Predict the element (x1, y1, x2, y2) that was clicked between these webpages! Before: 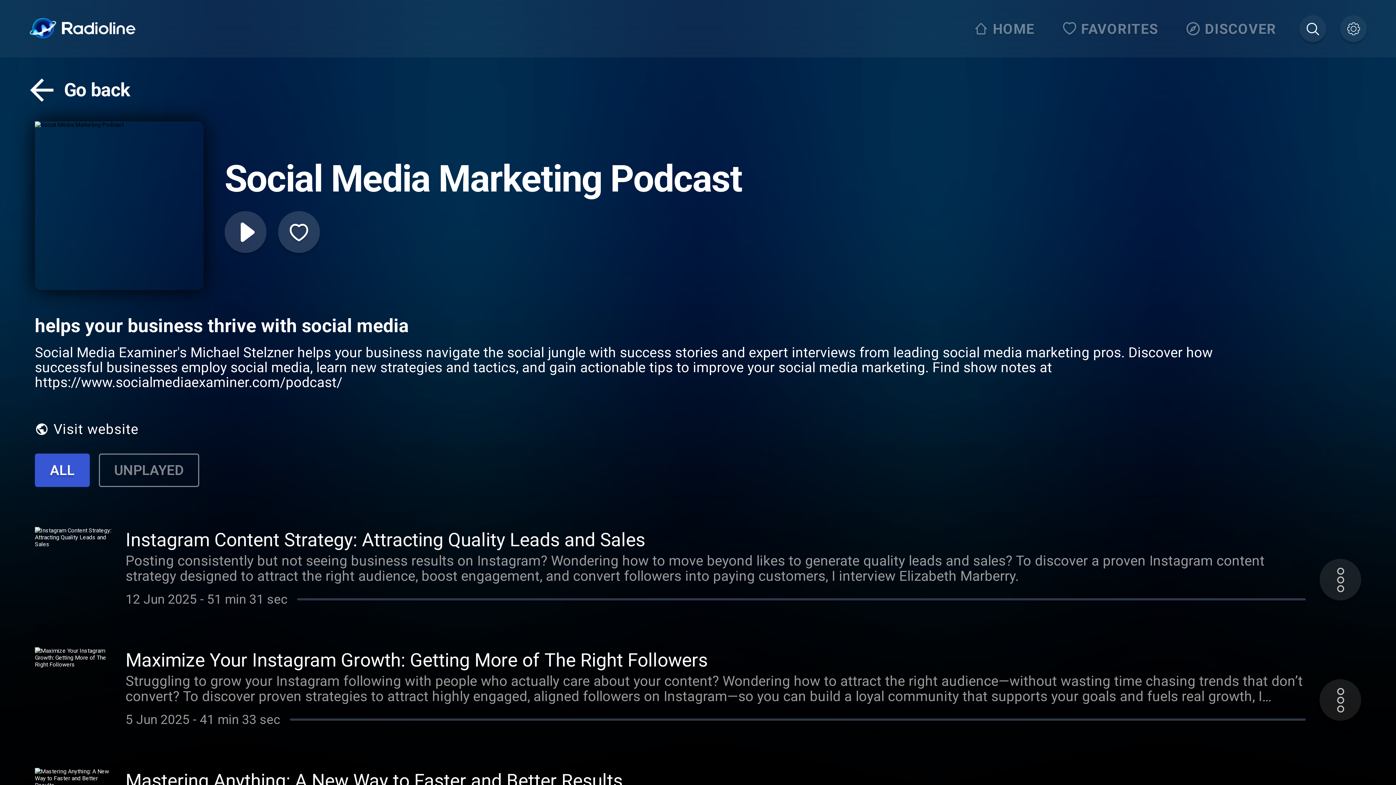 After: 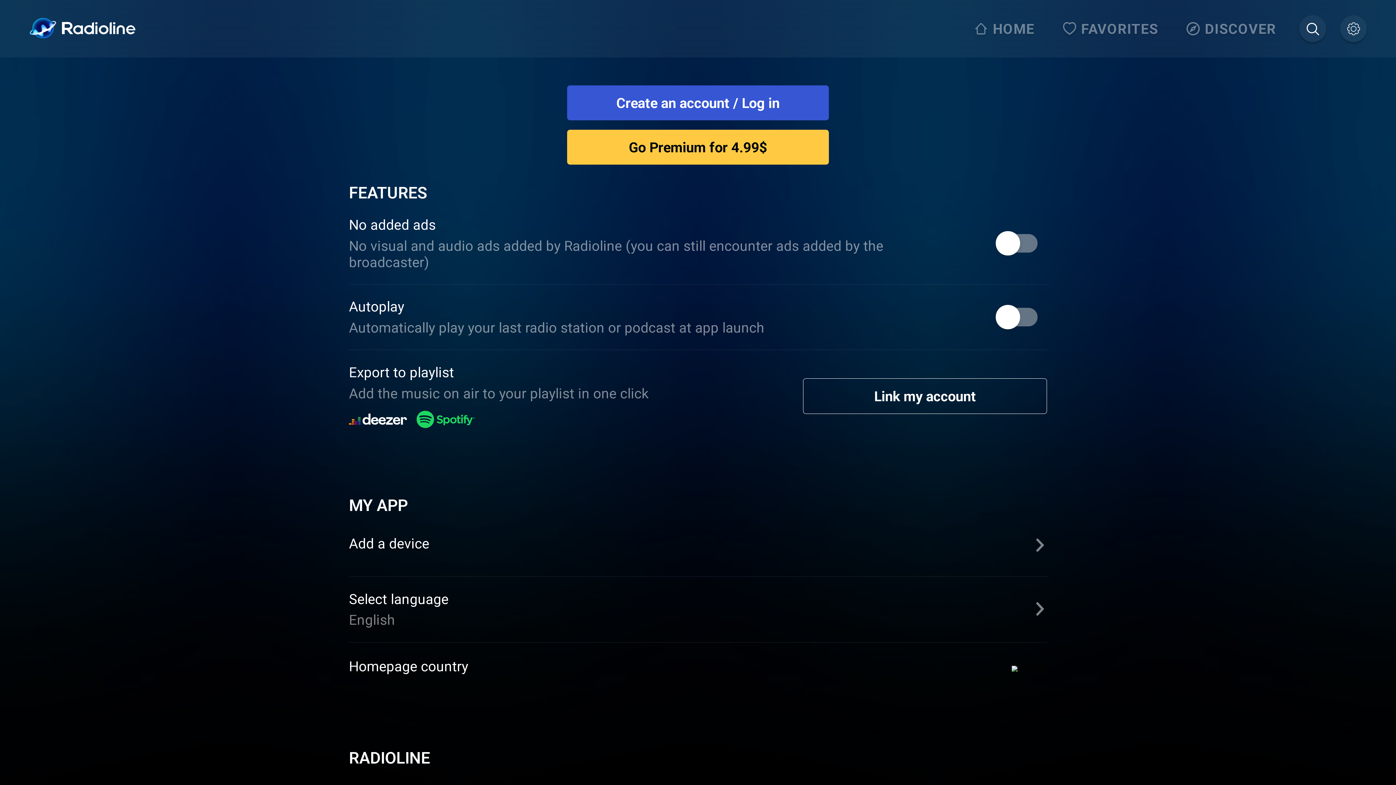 Action: bbox: (1340, 15, 1367, 42)